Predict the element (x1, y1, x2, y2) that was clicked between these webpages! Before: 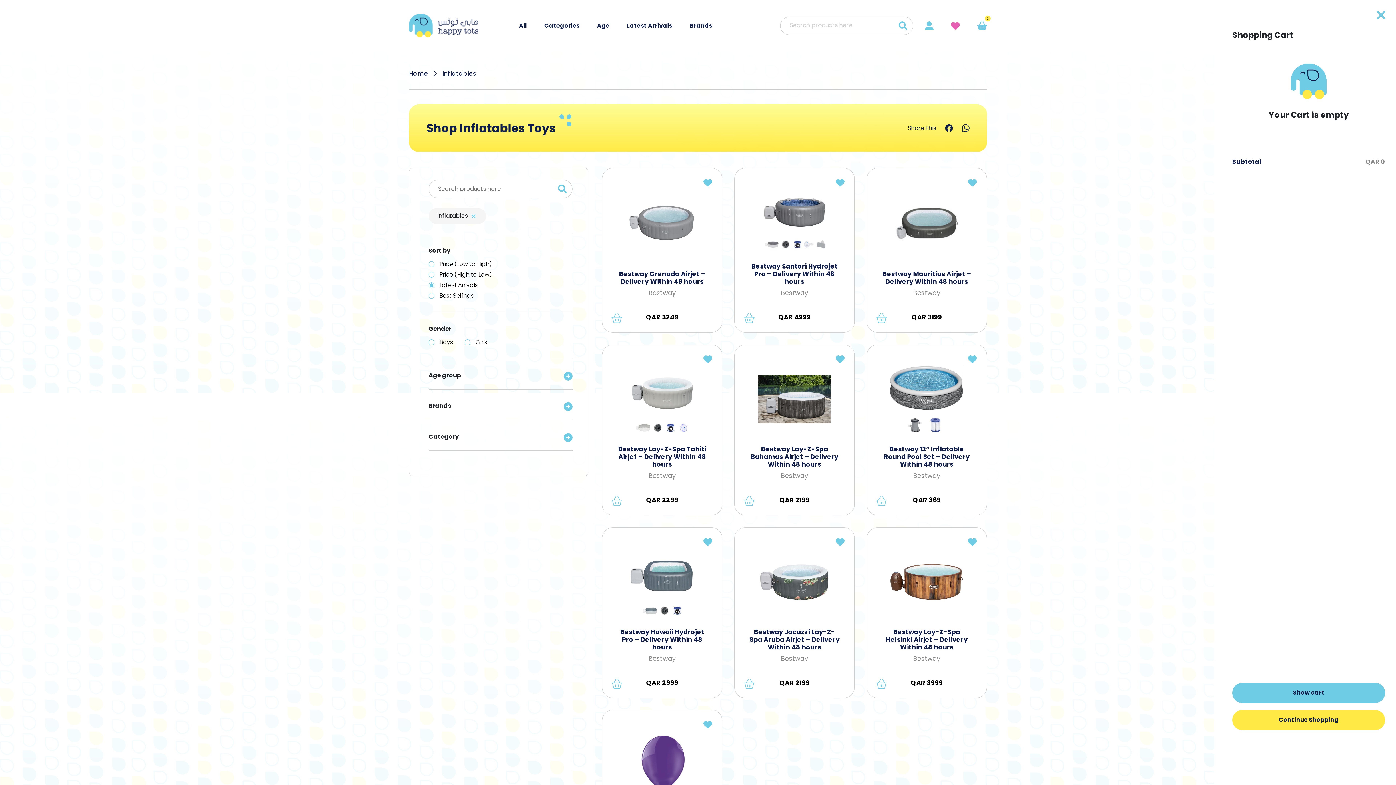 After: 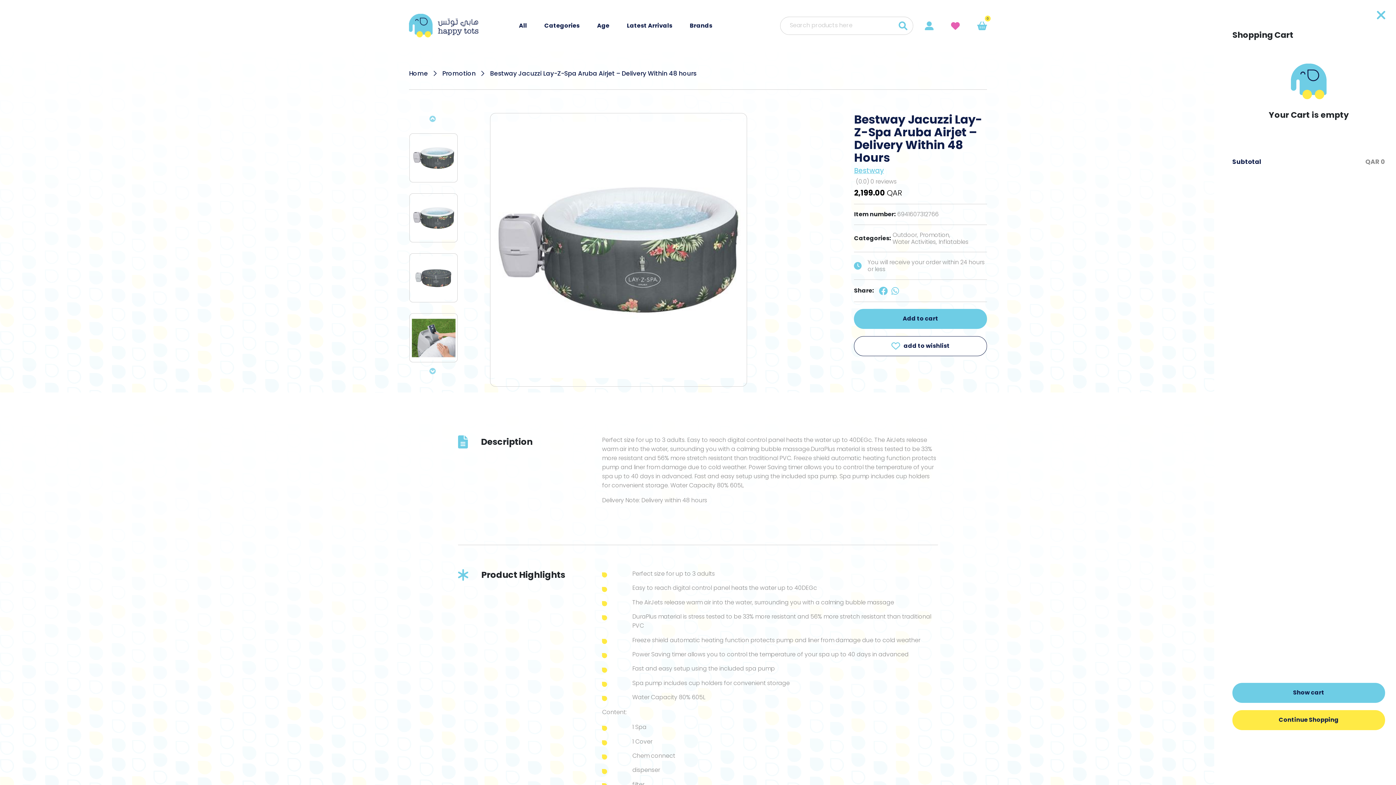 Action: bbox: (758, 546, 831, 618)